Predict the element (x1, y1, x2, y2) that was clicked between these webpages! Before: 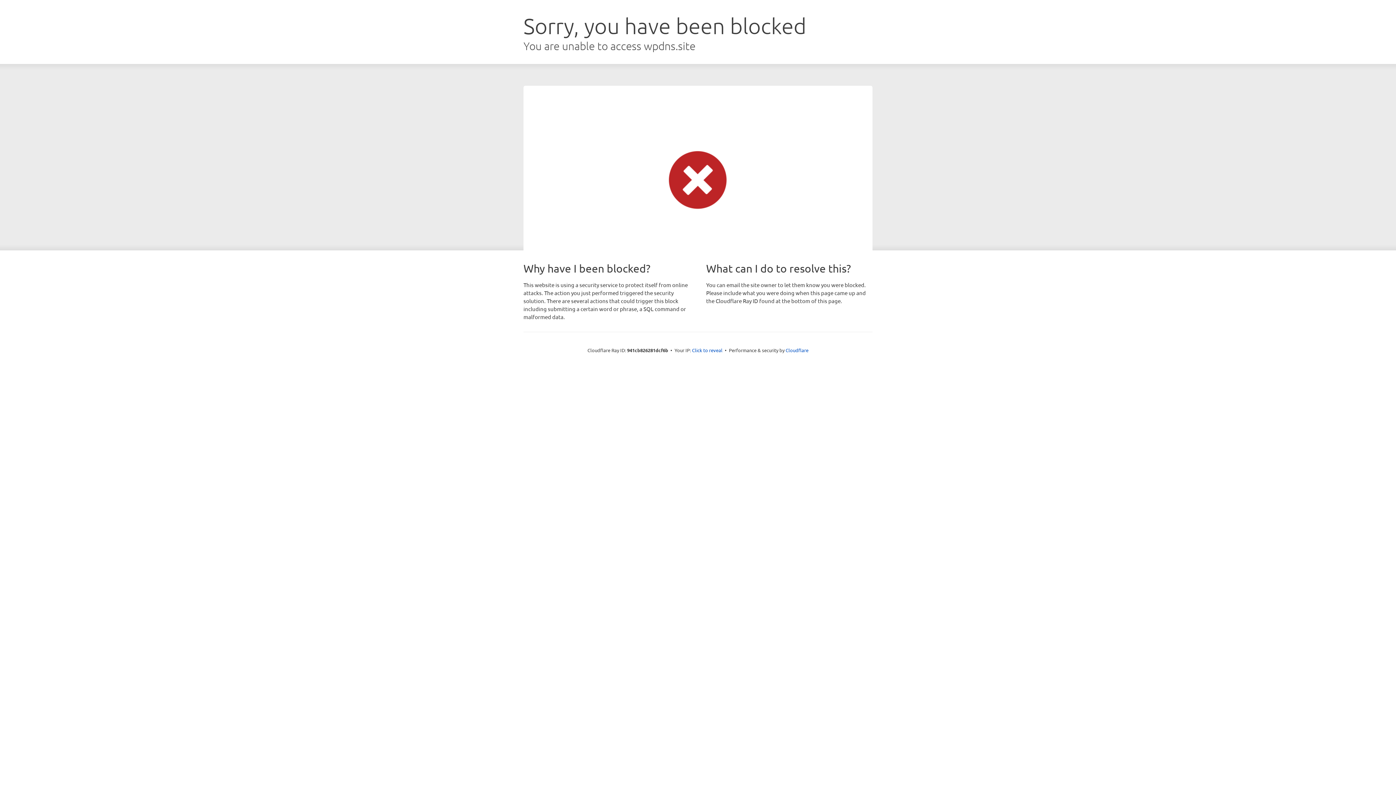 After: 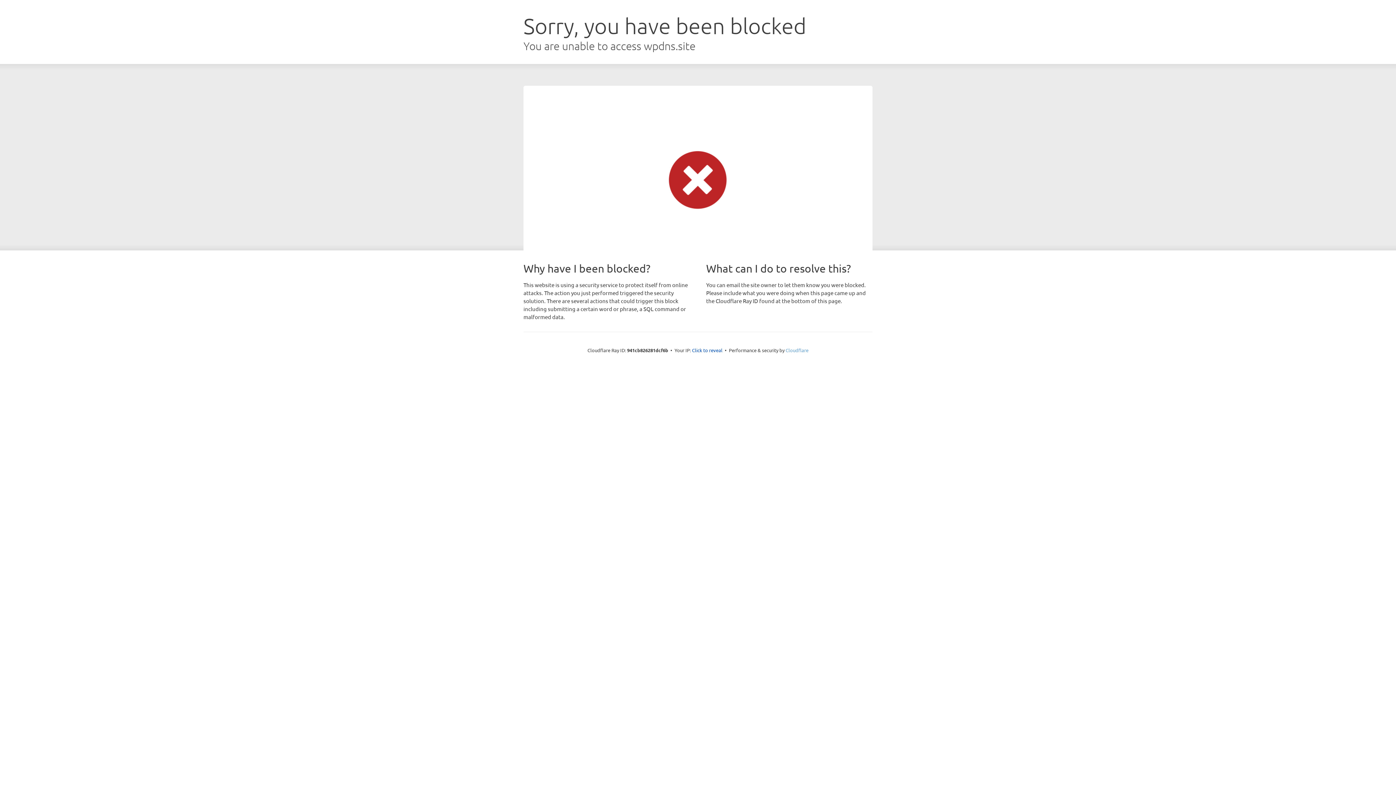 Action: label: Cloudflare bbox: (785, 347, 808, 353)